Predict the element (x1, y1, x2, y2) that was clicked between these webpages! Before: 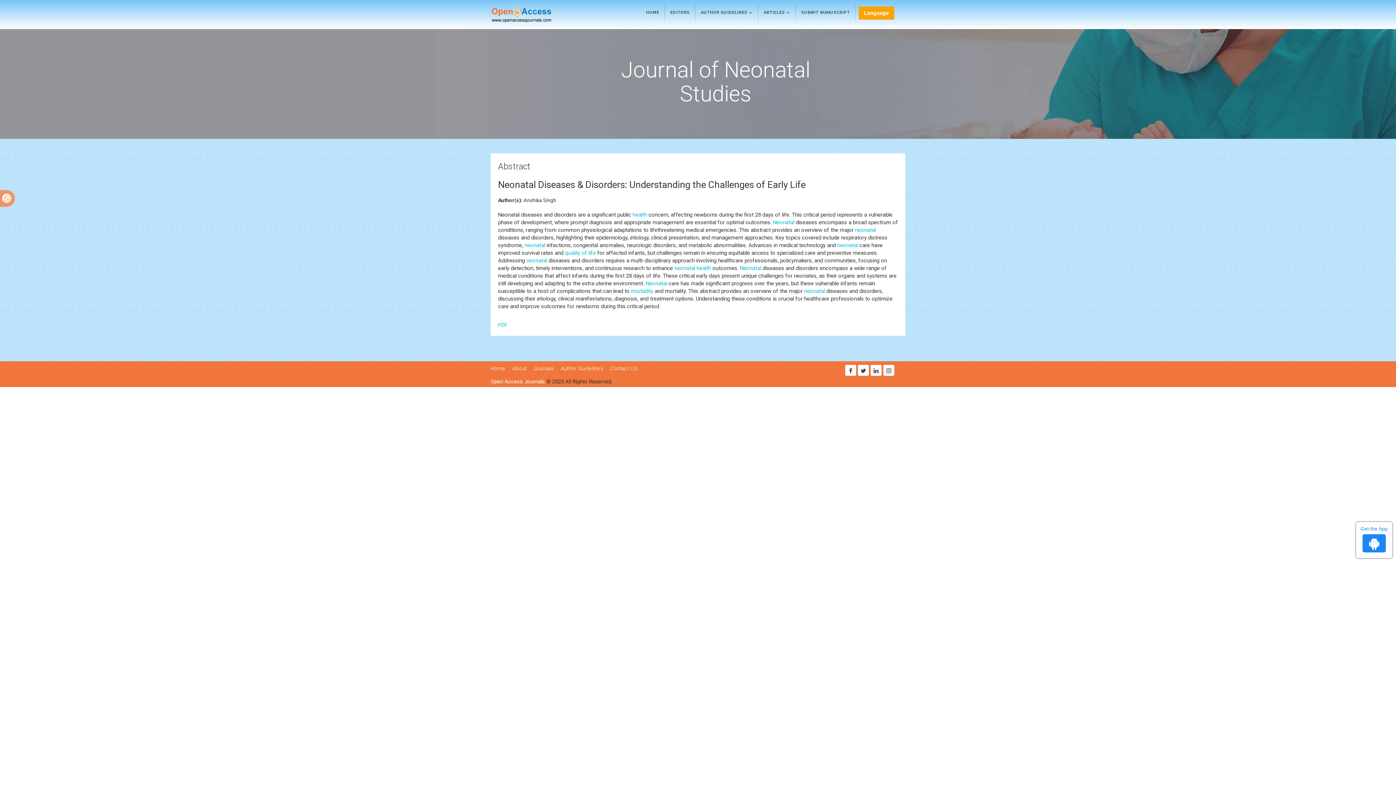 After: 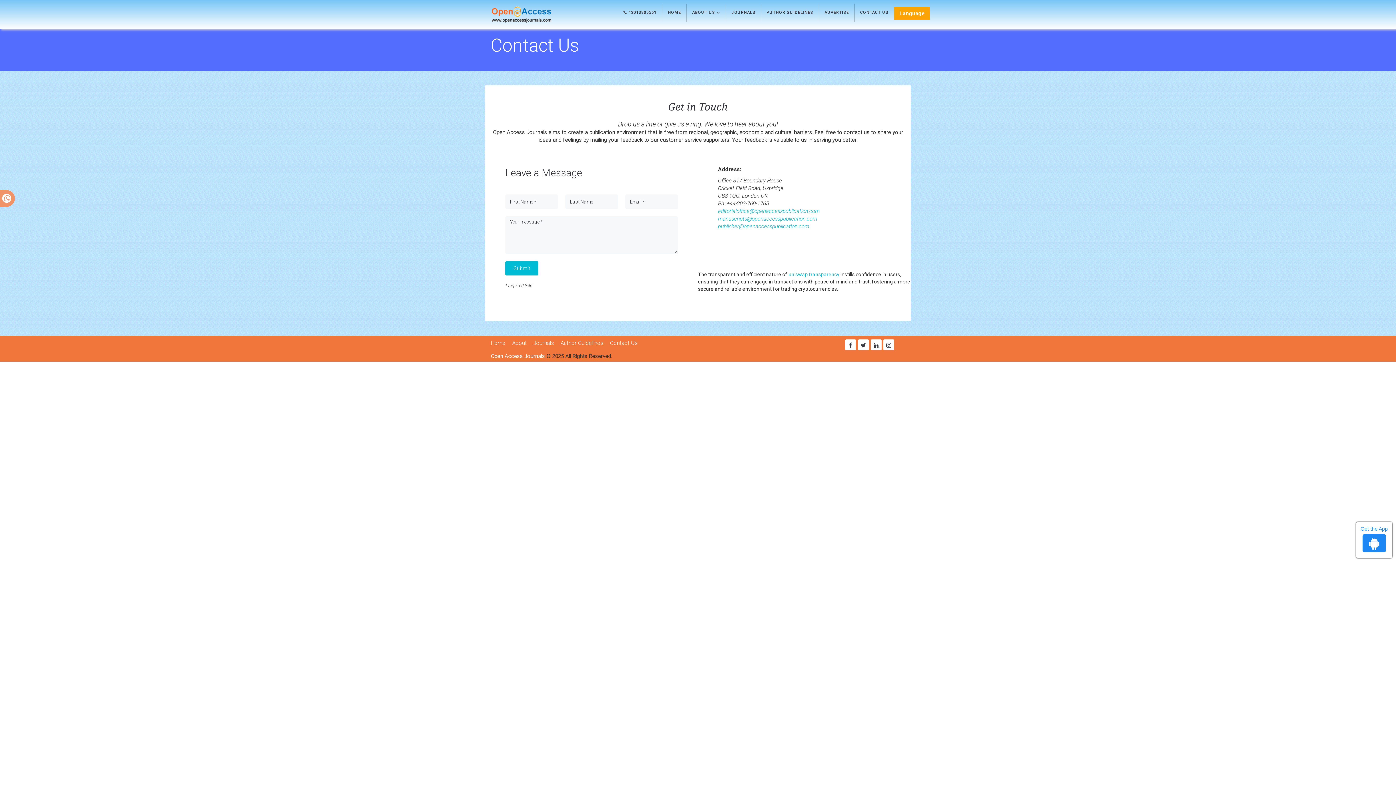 Action: bbox: (610, 365, 637, 371) label: Contact Us